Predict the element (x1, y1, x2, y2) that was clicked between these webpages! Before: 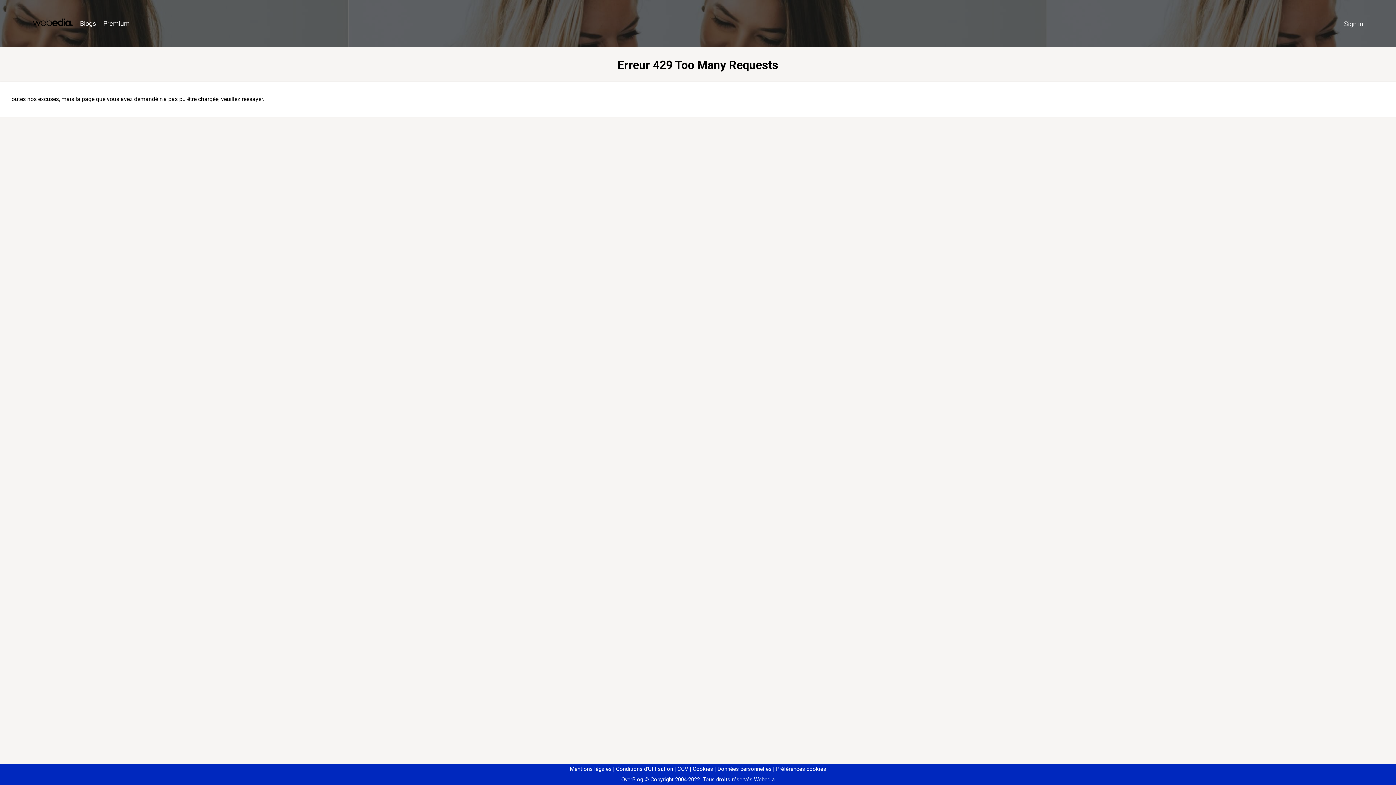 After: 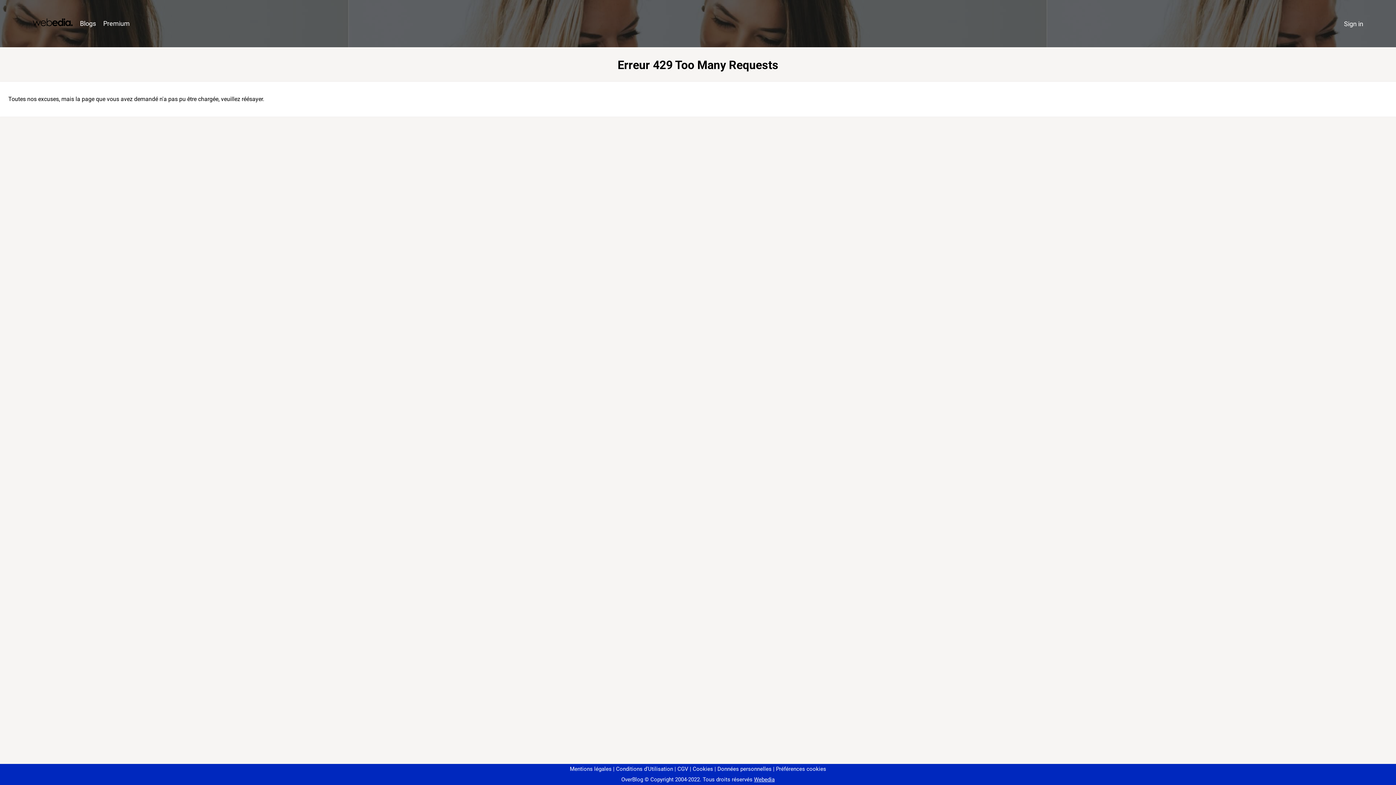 Action: bbox: (773, 766, 826, 772) label: Préférences cookies